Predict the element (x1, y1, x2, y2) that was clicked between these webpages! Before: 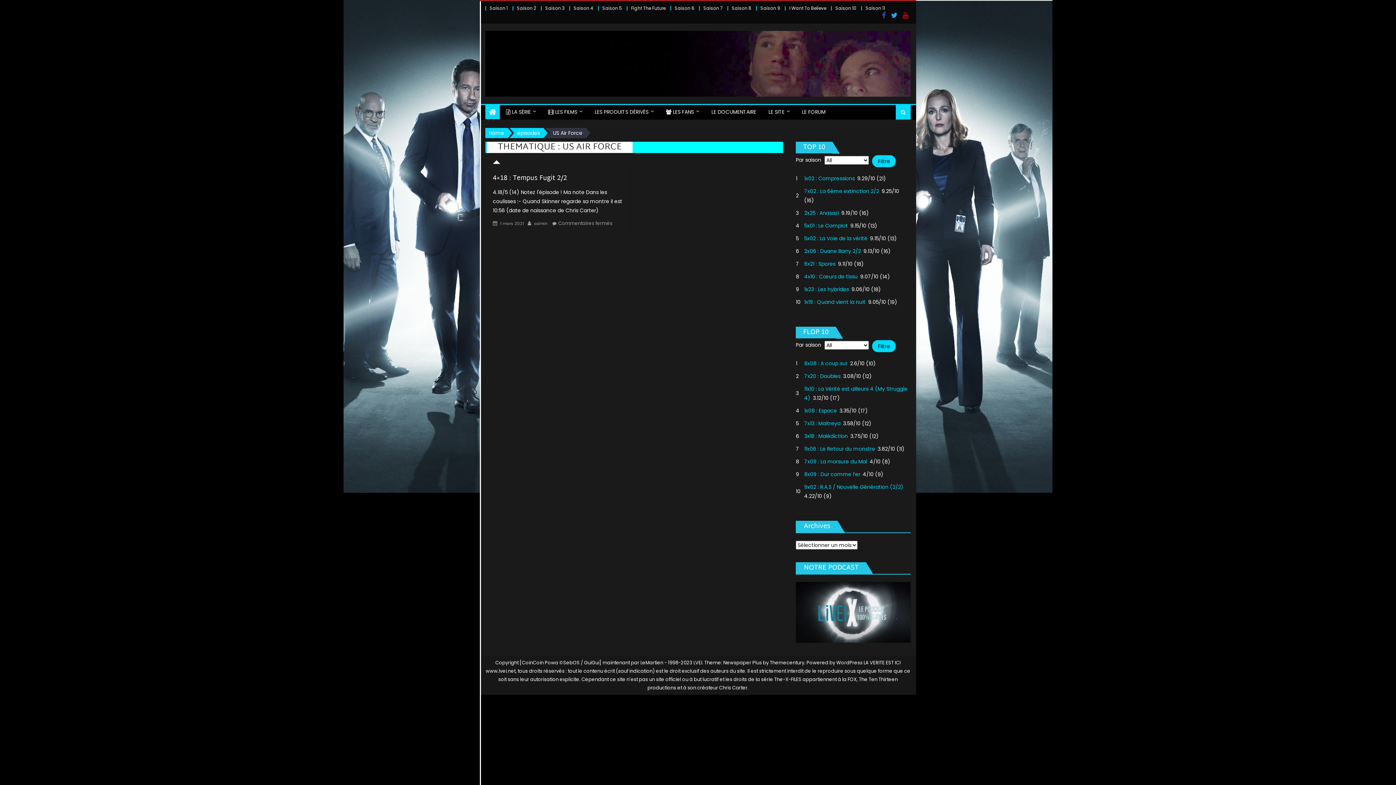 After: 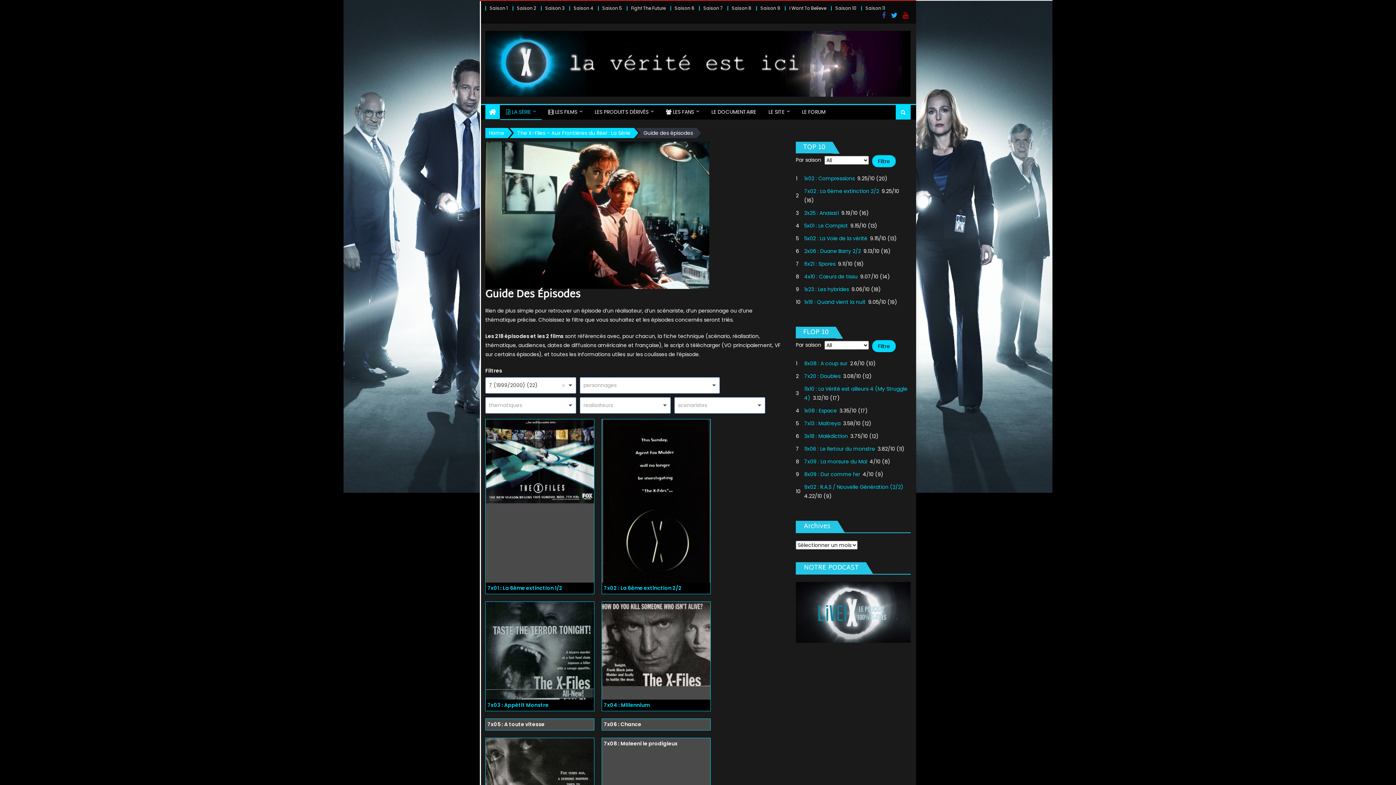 Action: label: Saison 7 bbox: (703, 5, 722, 11)